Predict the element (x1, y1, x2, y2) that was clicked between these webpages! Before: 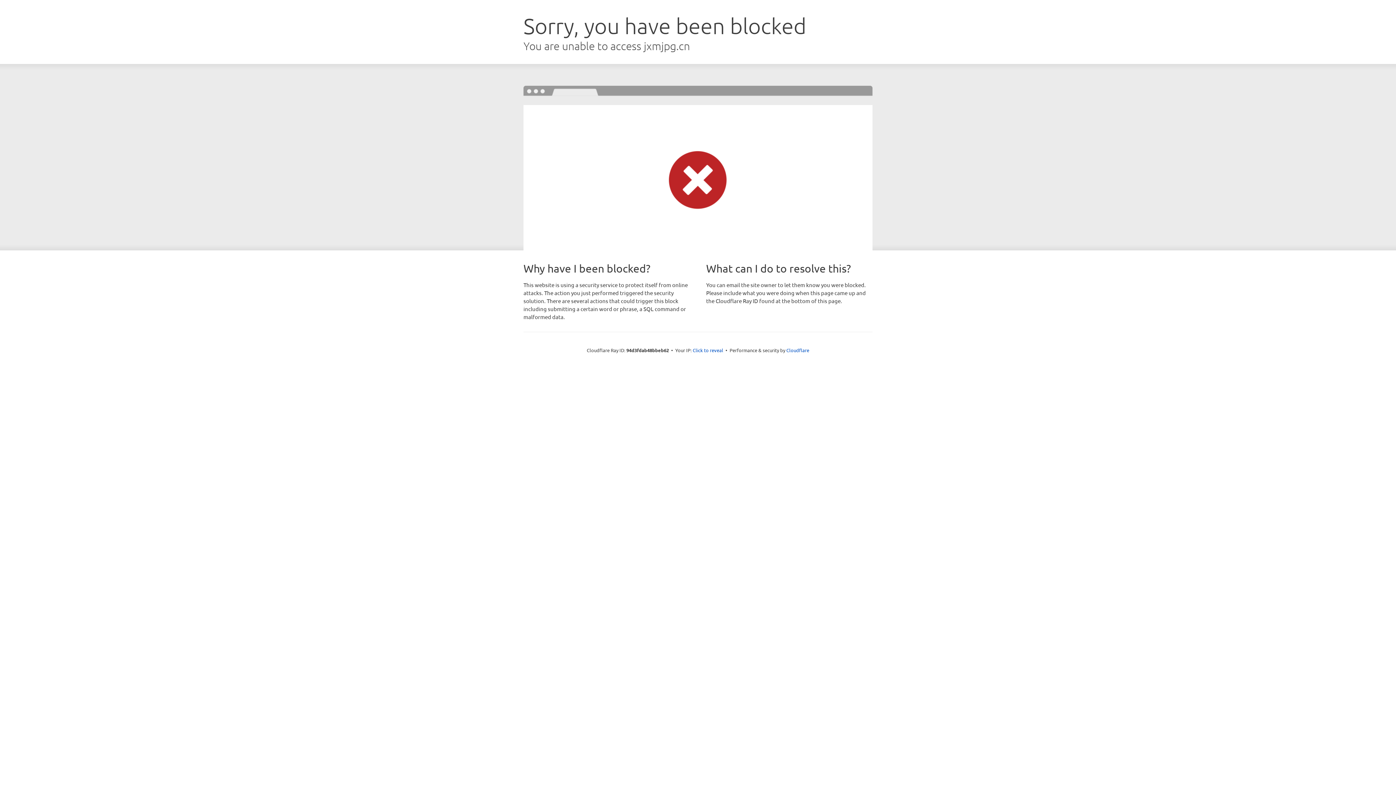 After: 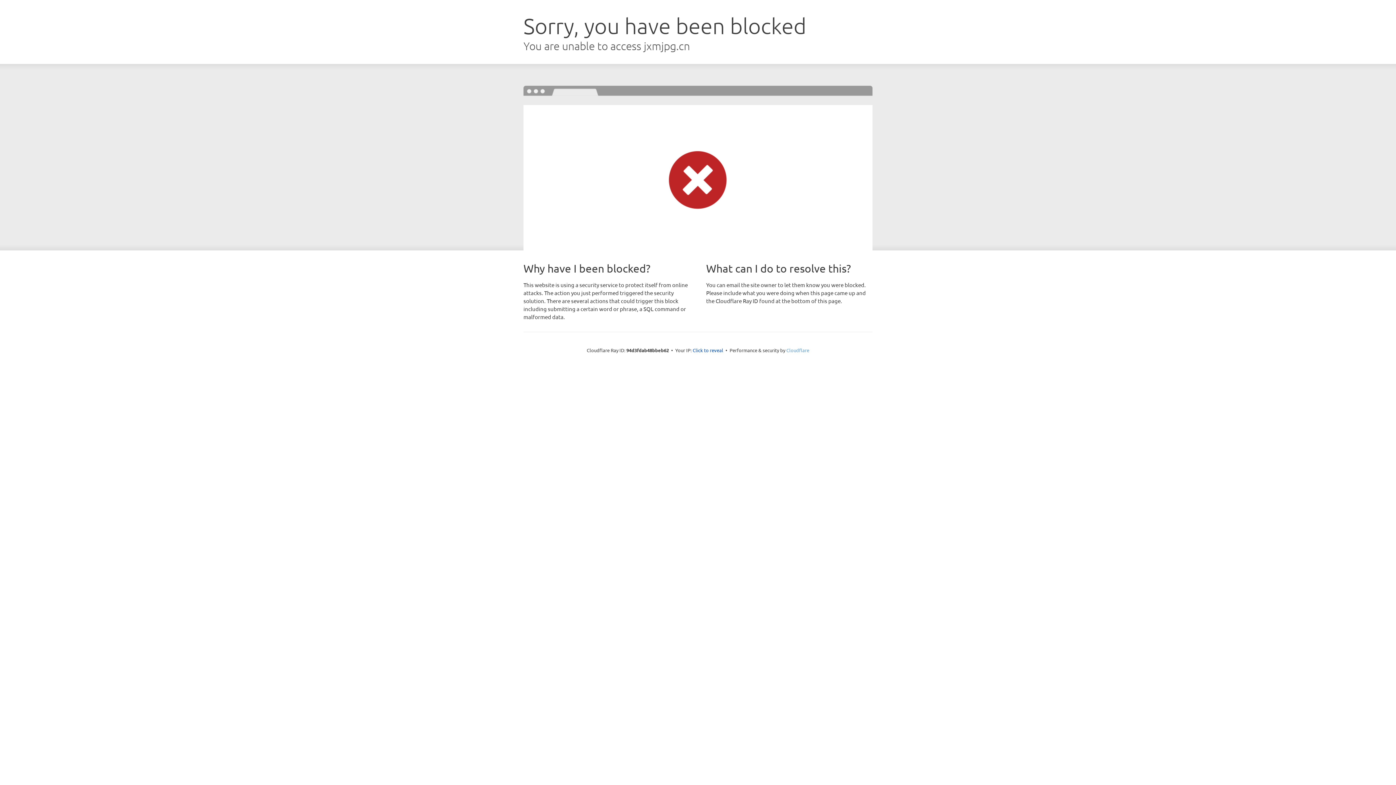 Action: label: Cloudflare bbox: (786, 347, 809, 353)